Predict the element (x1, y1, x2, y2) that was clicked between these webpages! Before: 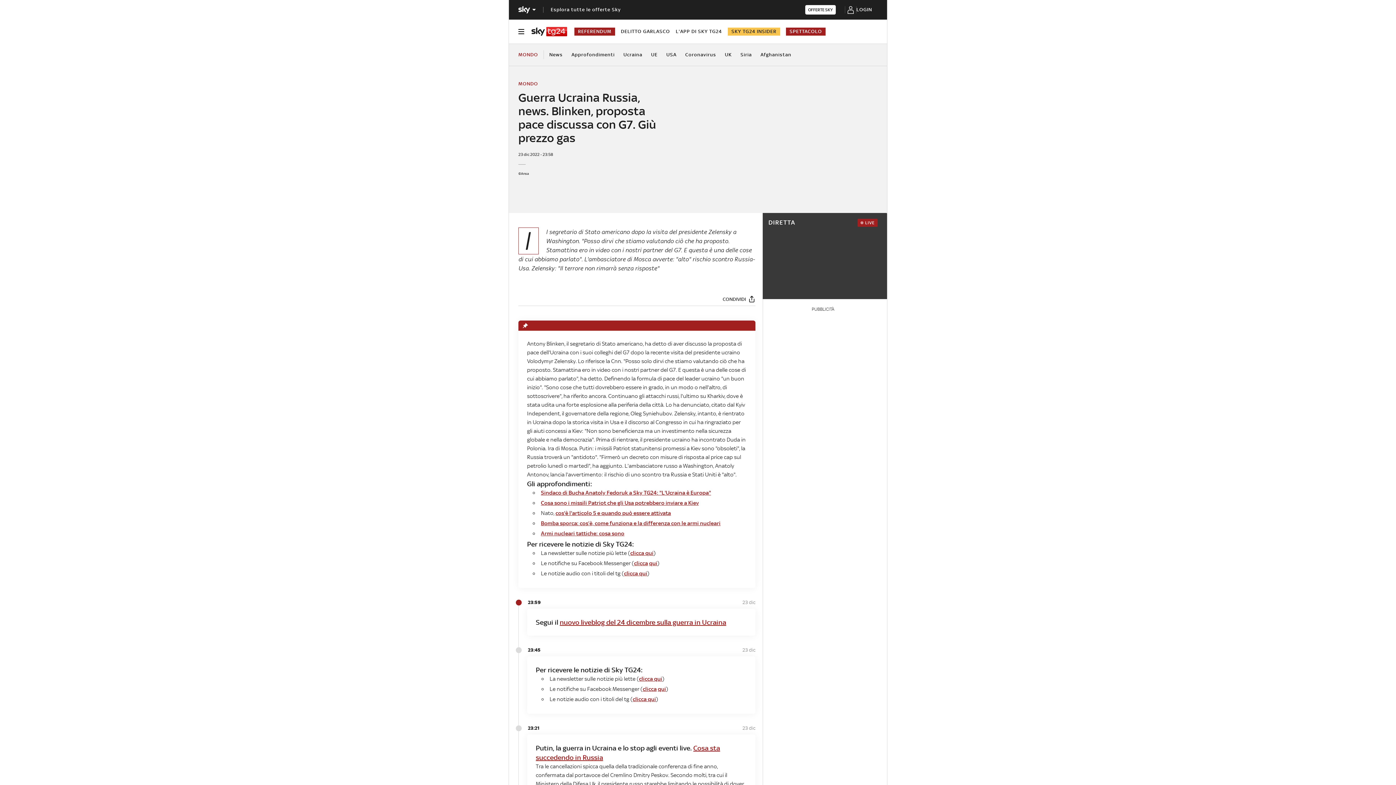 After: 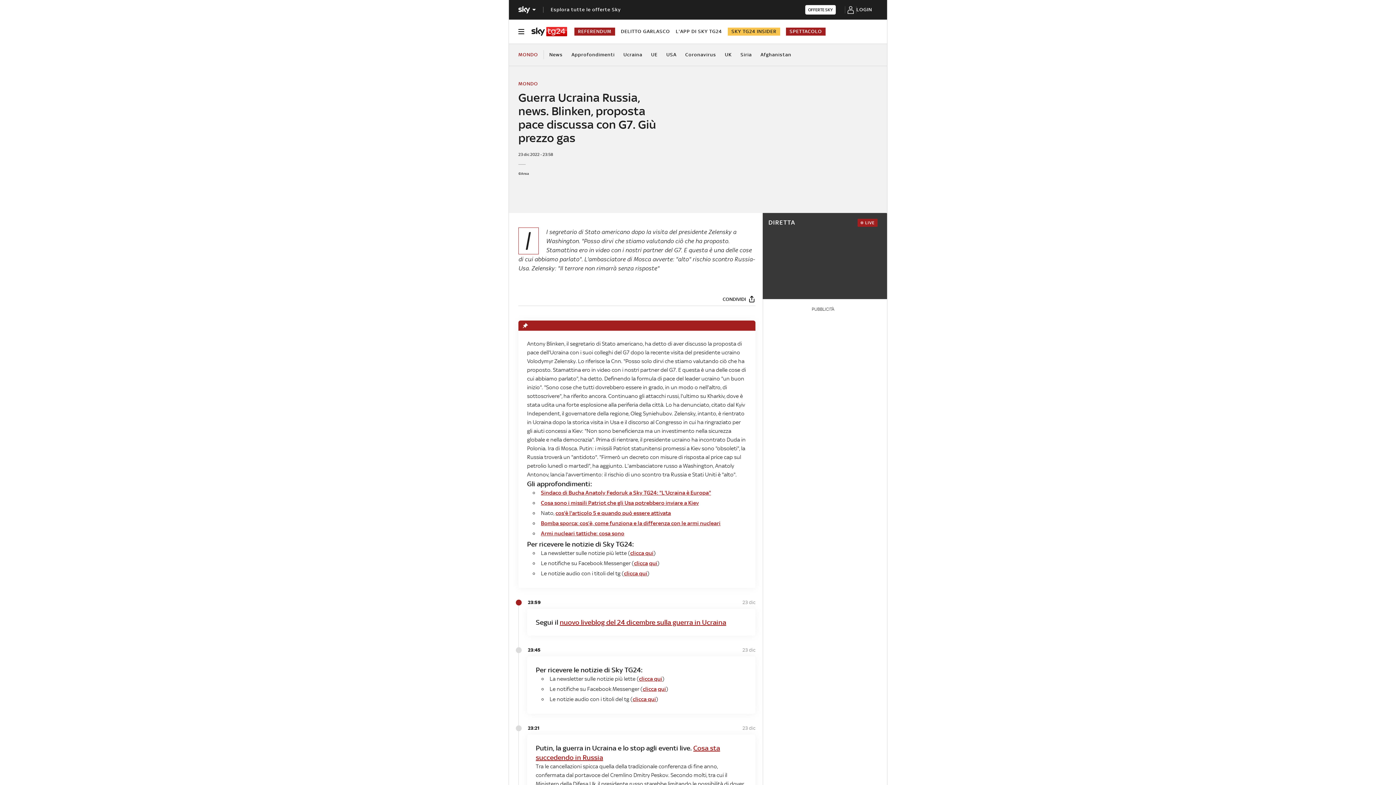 Action: bbox: (722, 294, 755, 303) label: Condividi